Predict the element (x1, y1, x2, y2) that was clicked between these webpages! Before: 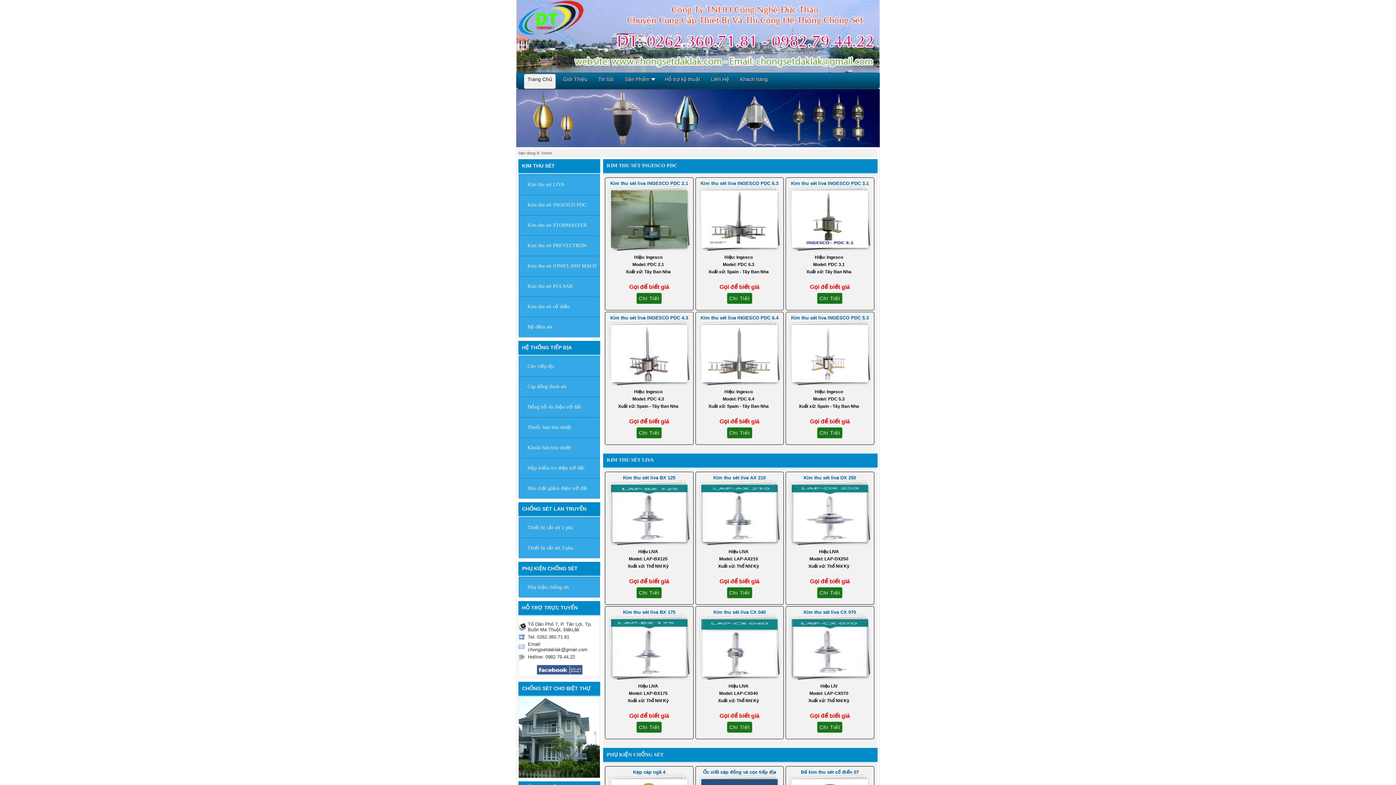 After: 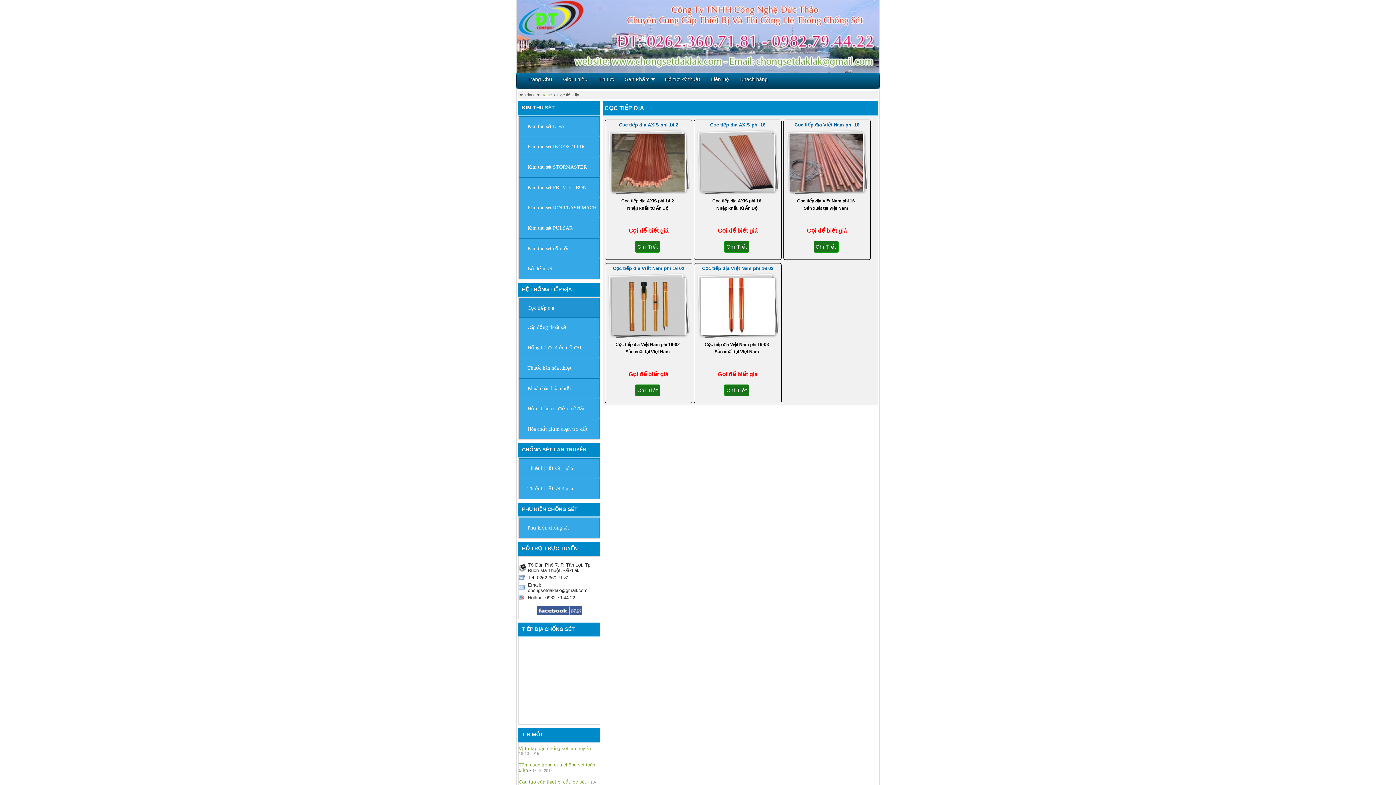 Action: label: Cọc tiếp địa bbox: (522, 358, 599, 374)